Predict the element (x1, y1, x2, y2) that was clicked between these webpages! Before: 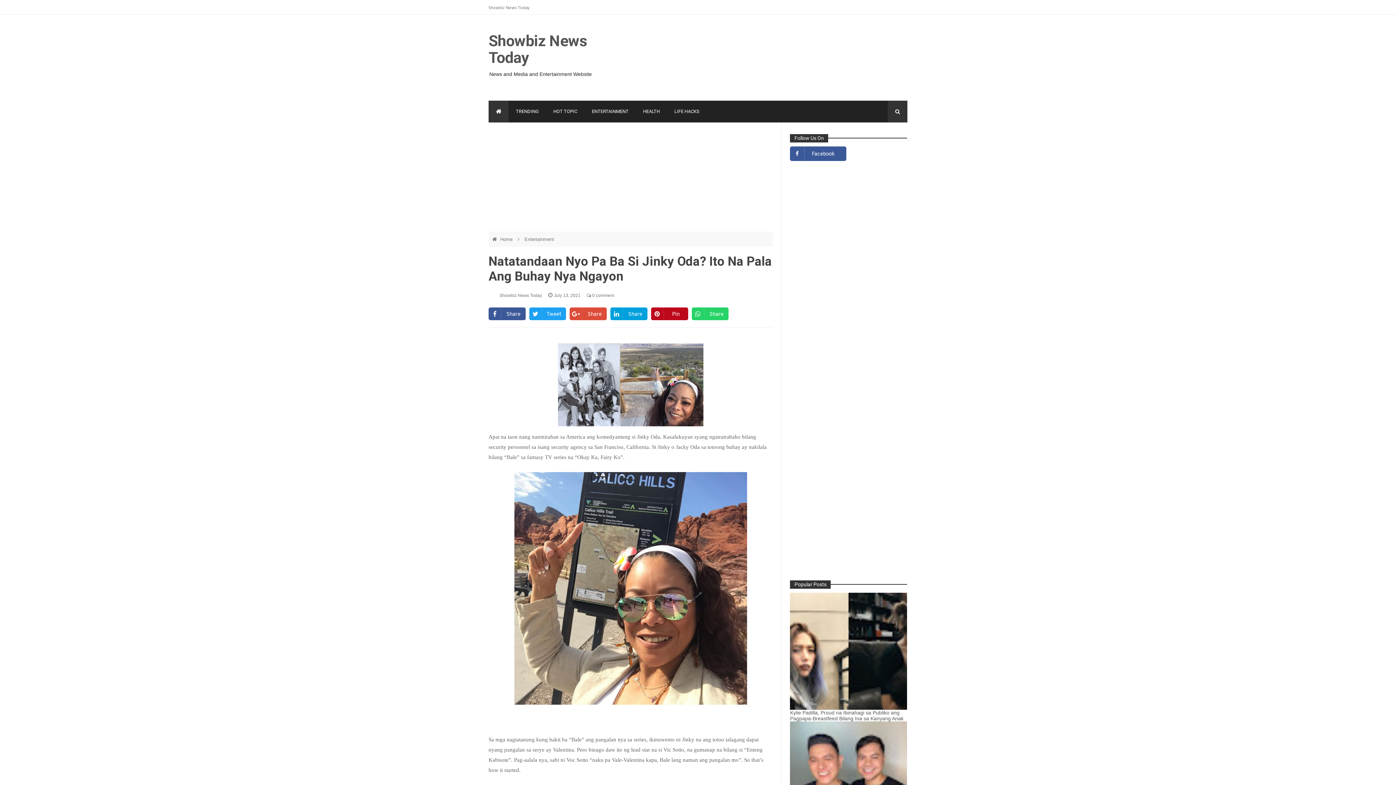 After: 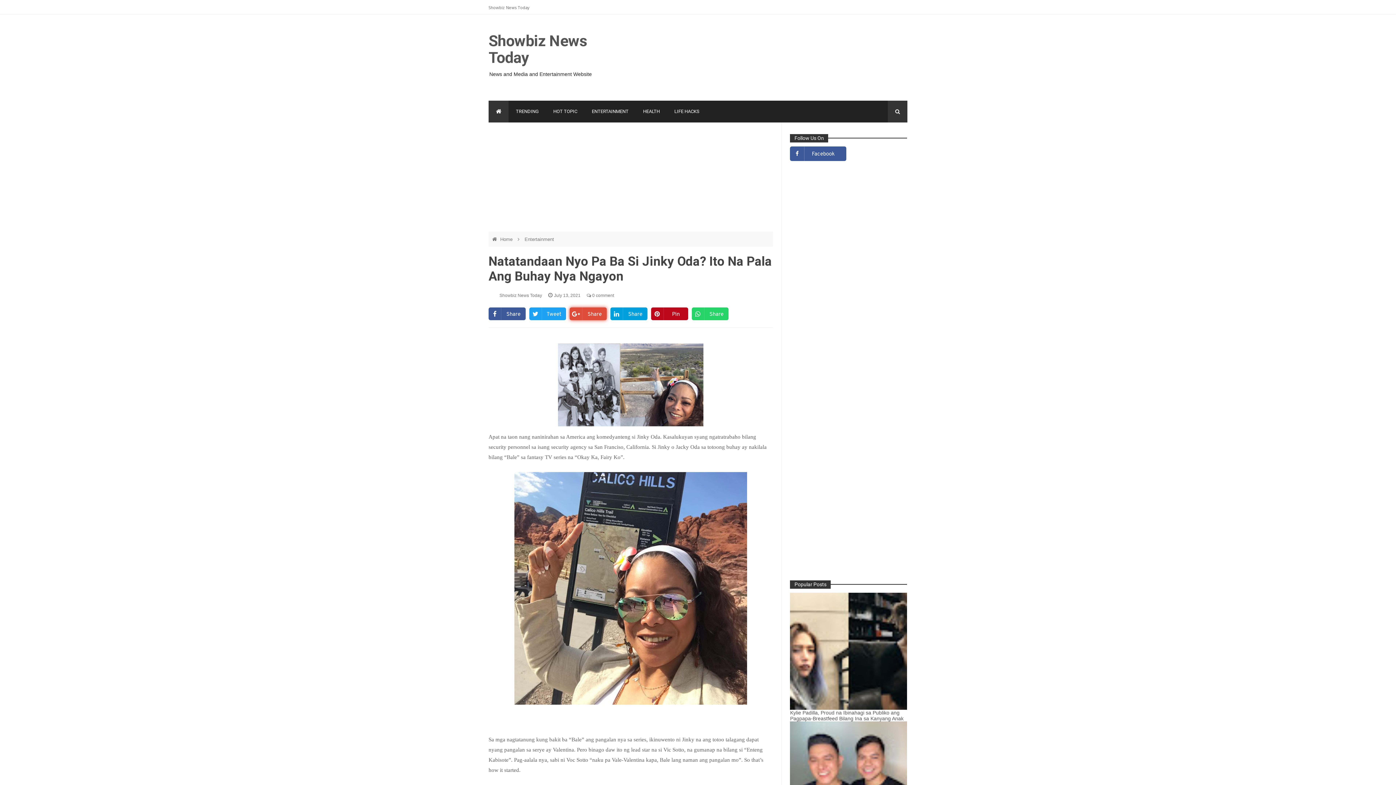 Action: label: Share bbox: (569, 307, 606, 320)